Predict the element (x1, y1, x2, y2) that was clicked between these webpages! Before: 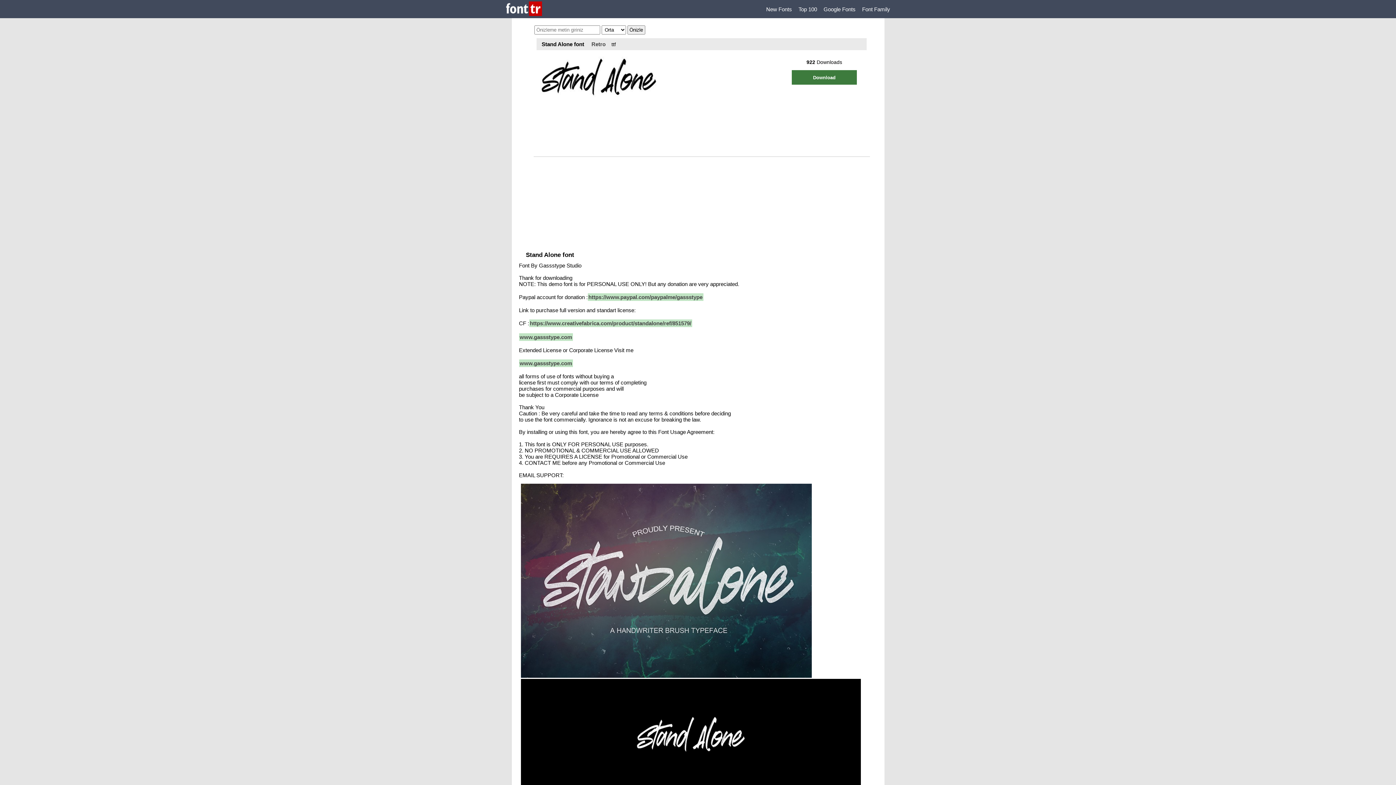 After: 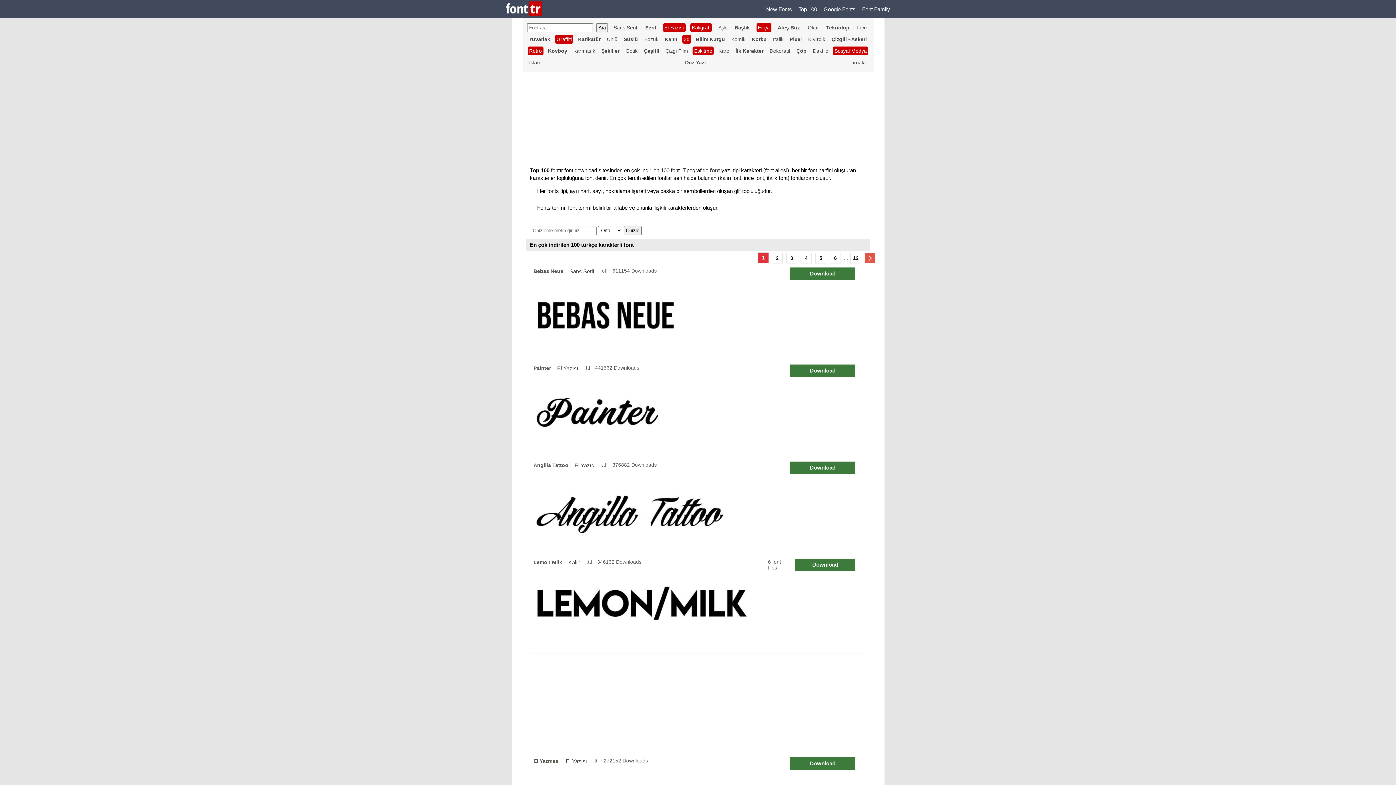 Action: label: Top 100 bbox: (798, 6, 817, 12)